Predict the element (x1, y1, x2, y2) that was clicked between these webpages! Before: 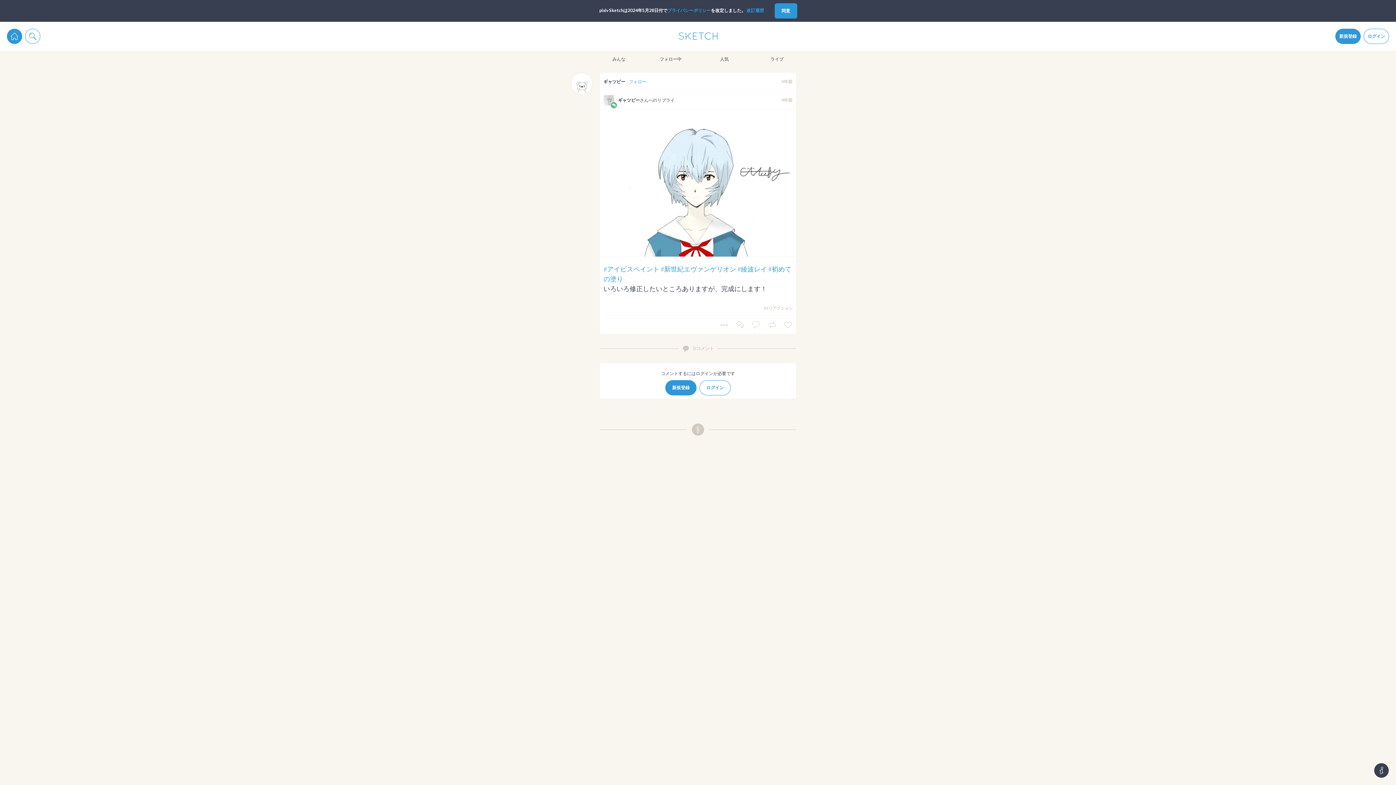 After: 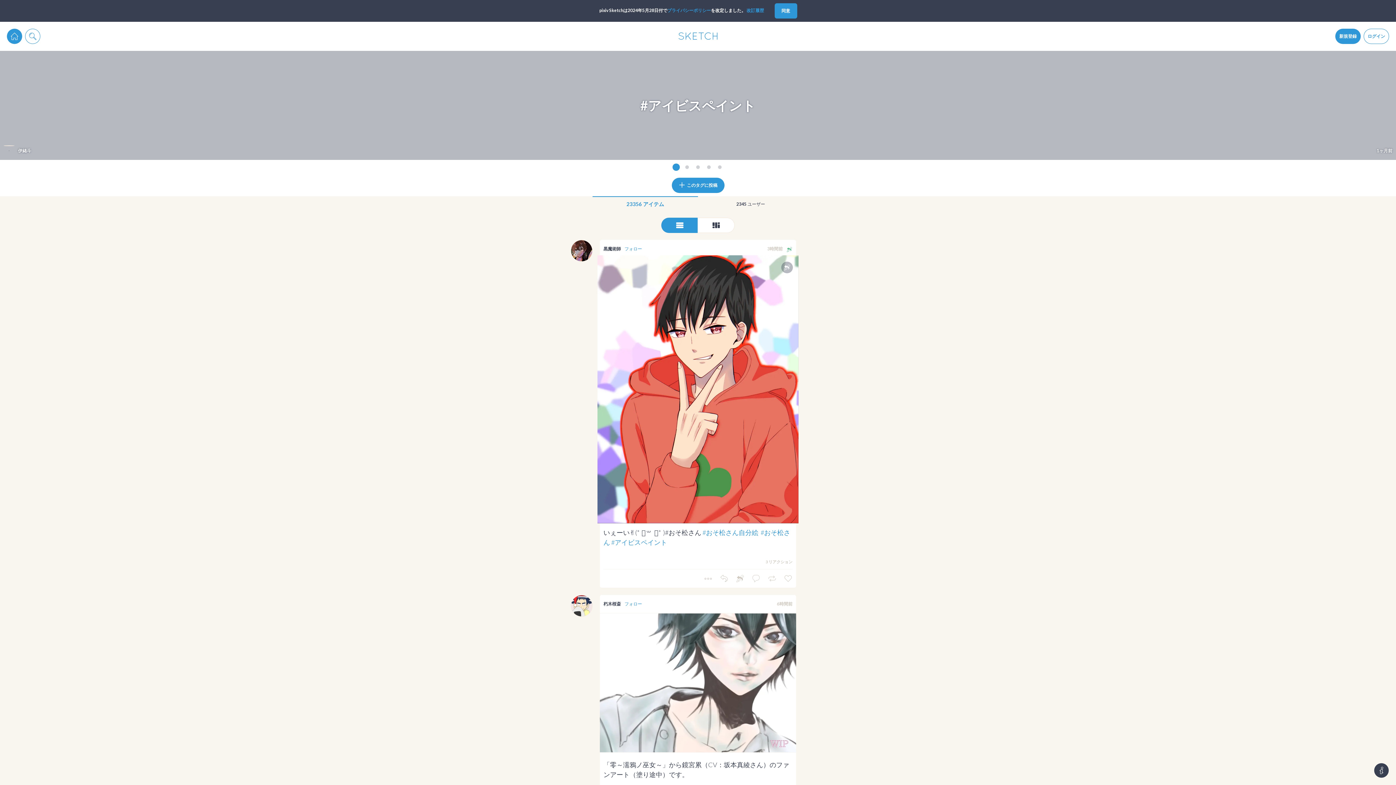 Action: bbox: (603, 265, 659, 273) label: #アイビスペイント